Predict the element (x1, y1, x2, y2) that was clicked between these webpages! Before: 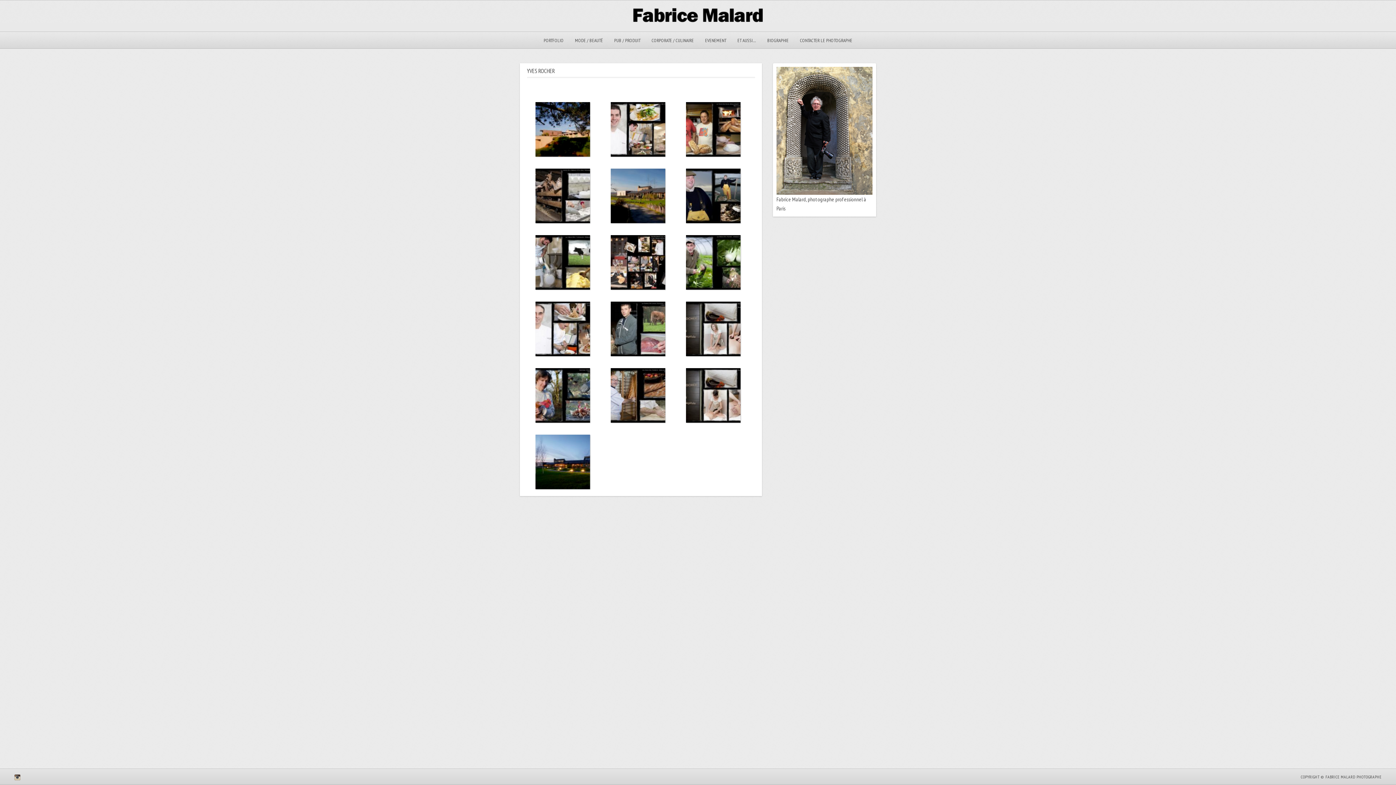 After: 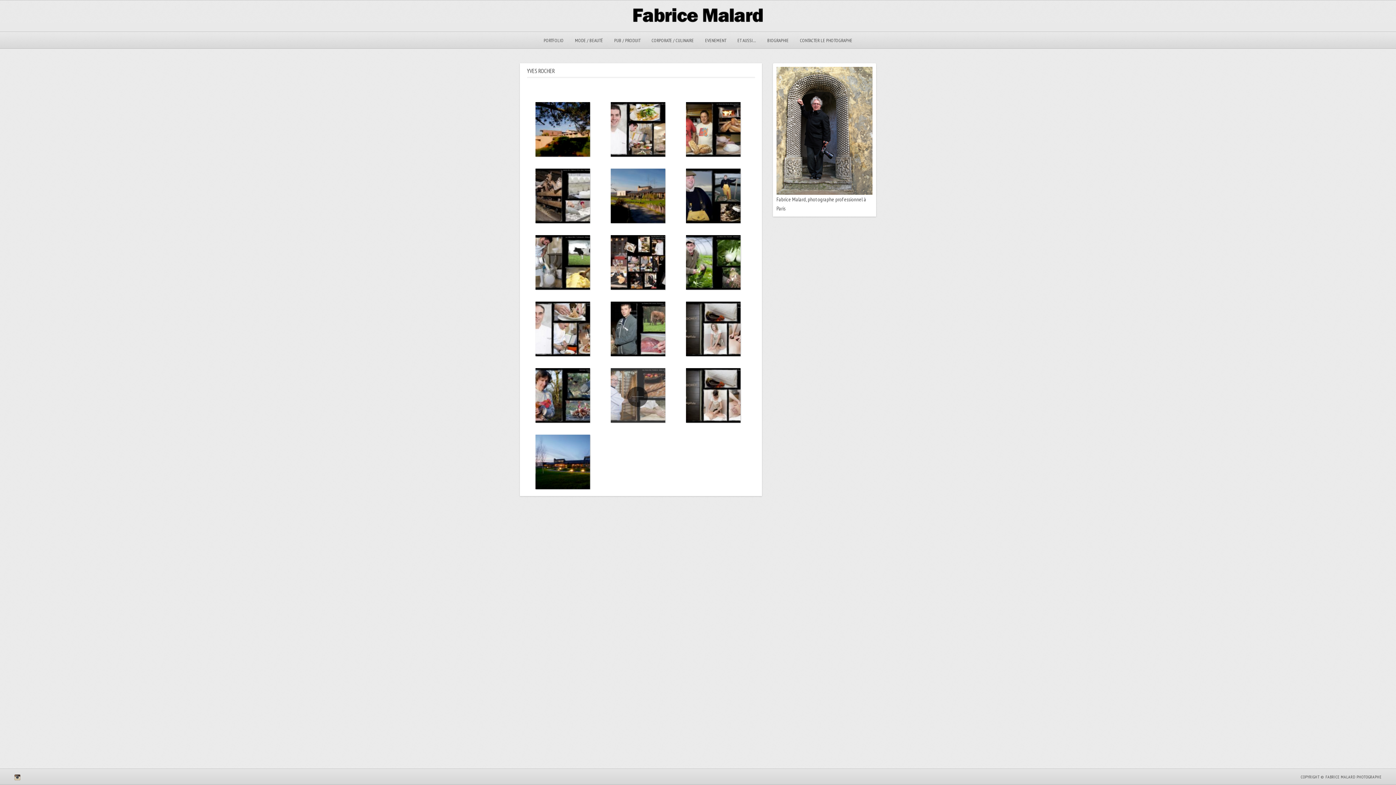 Action: bbox: (602, 368, 673, 425)